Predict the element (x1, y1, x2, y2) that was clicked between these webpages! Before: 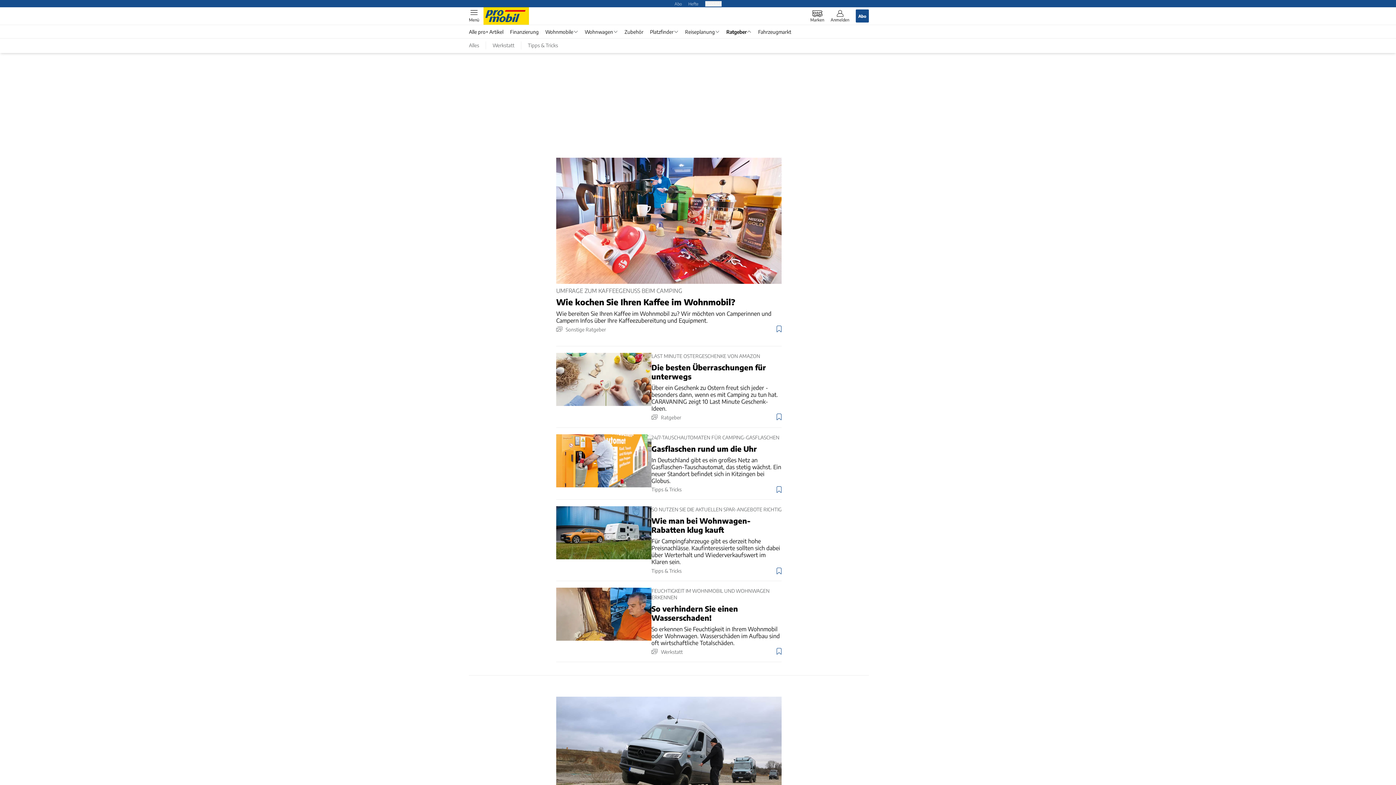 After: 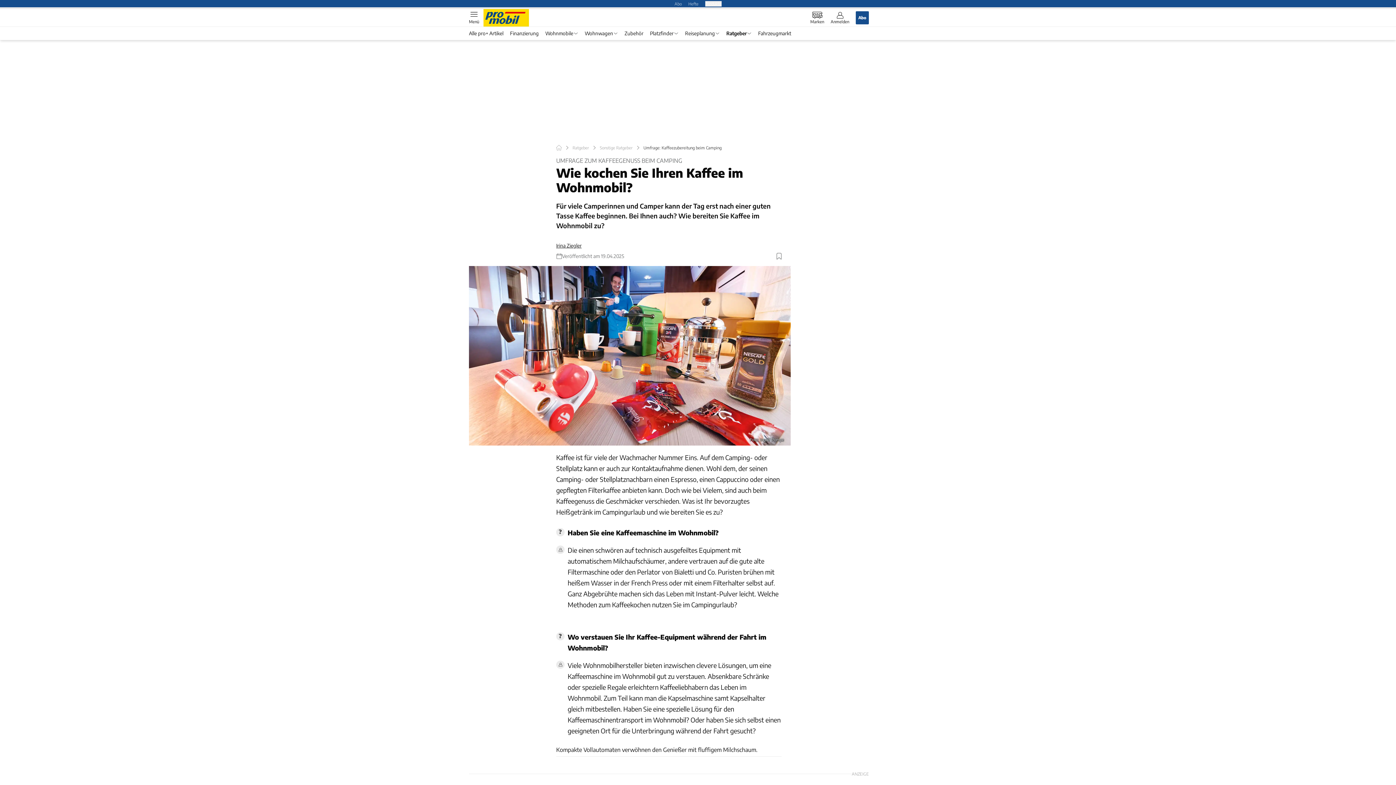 Action: bbox: (556, 157, 781, 339) label: UMFRAGE ZUM KAFFEEGENUSS BEIM CAMPING
Wie kochen Sie Ihren Kaffee im Wohnmobil?
Wie bereiten Sie Ihren Kaffee im Wohnmobil zu? Wir möchten von Camperinnen und Campern Infos über Ihre Kaffeezubereitung und Equipment.
Sonstige Ratgeber